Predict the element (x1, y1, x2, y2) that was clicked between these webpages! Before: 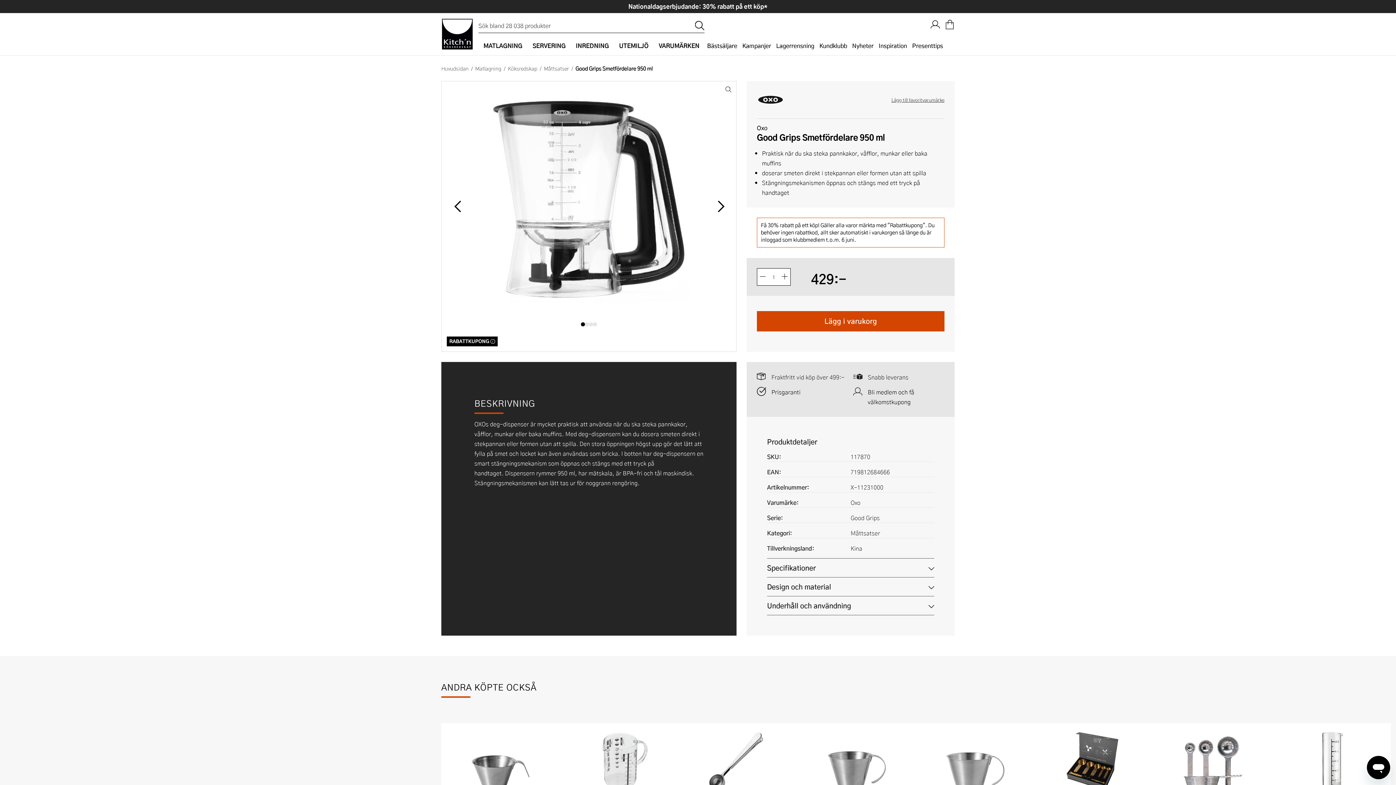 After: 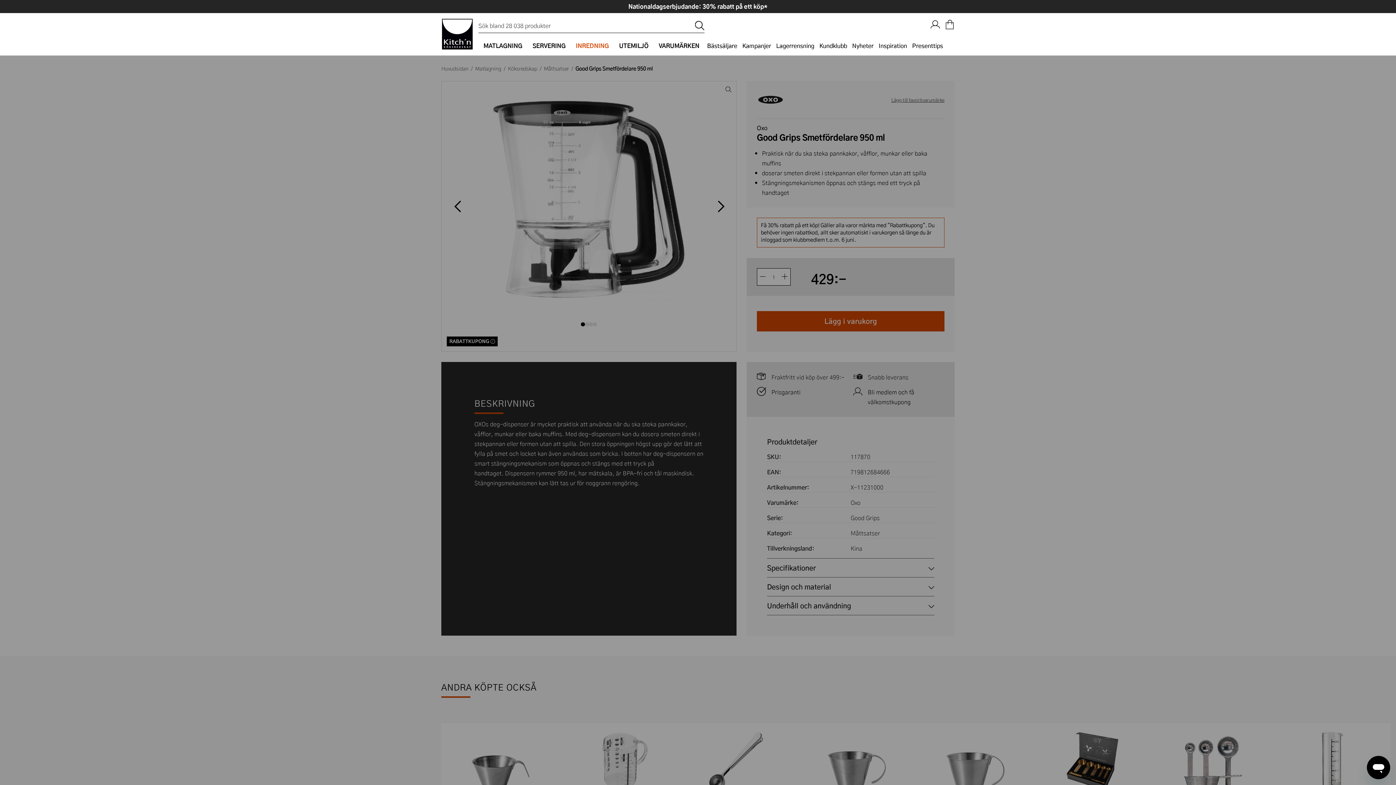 Action: bbox: (570, 37, 614, 53) label: INREDNING